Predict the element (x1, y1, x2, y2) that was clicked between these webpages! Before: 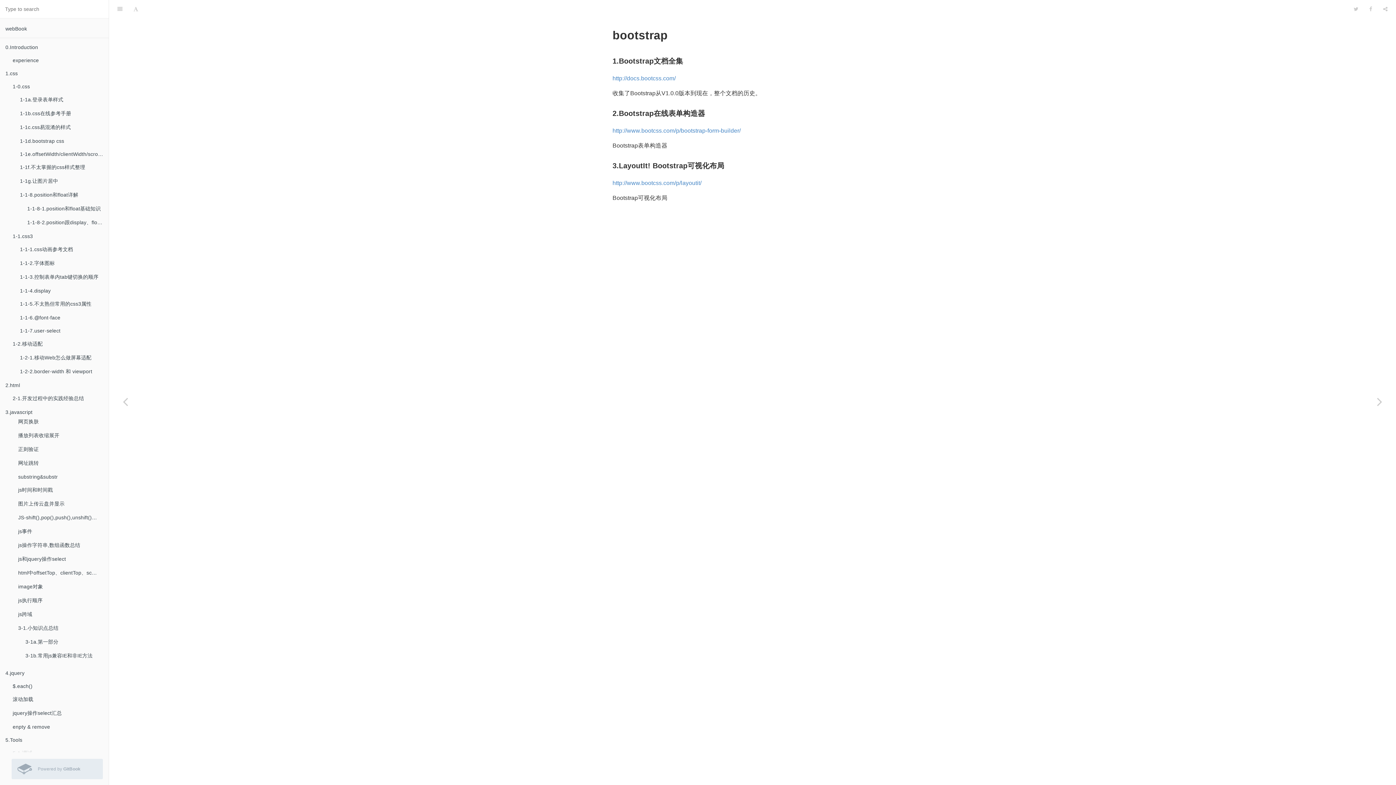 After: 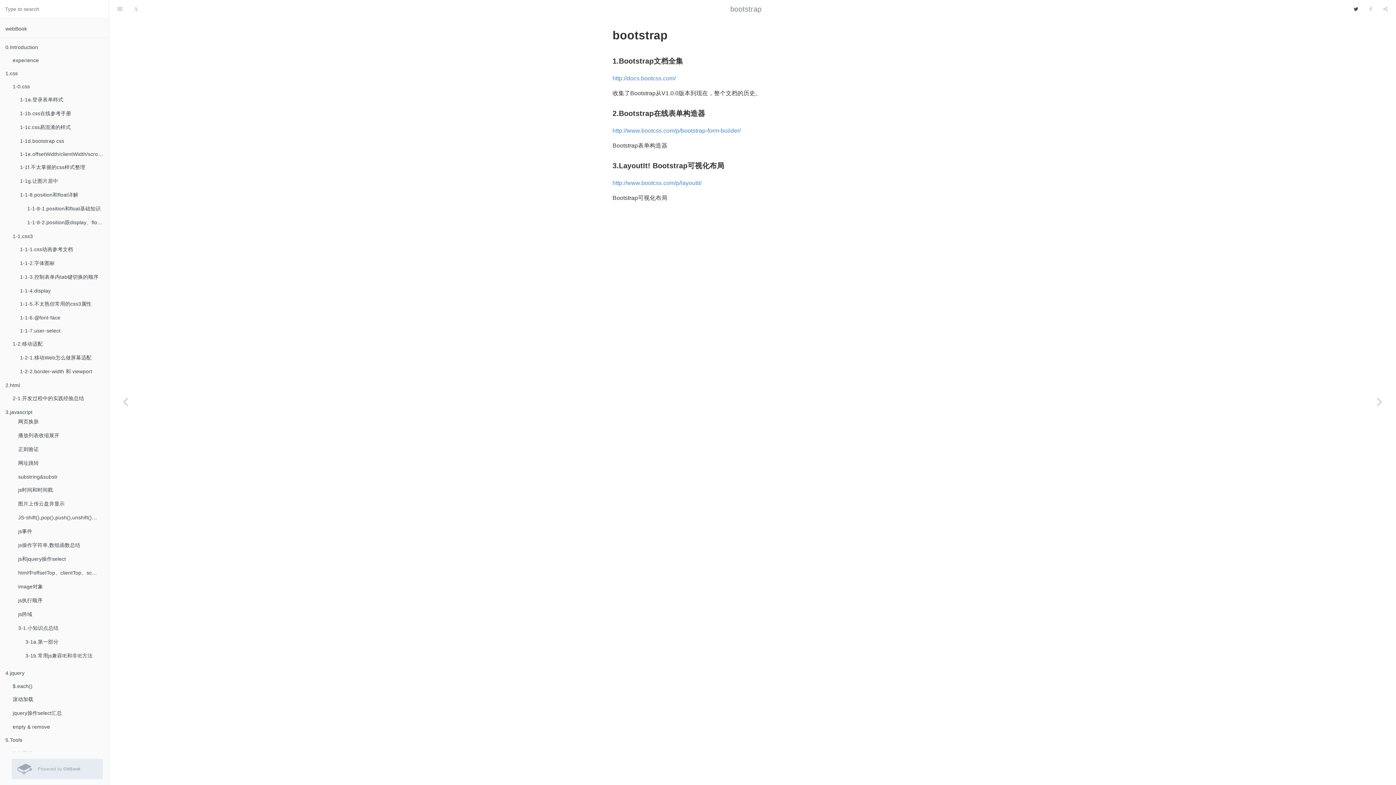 Action: bbox: (1348, 0, 1364, 18)